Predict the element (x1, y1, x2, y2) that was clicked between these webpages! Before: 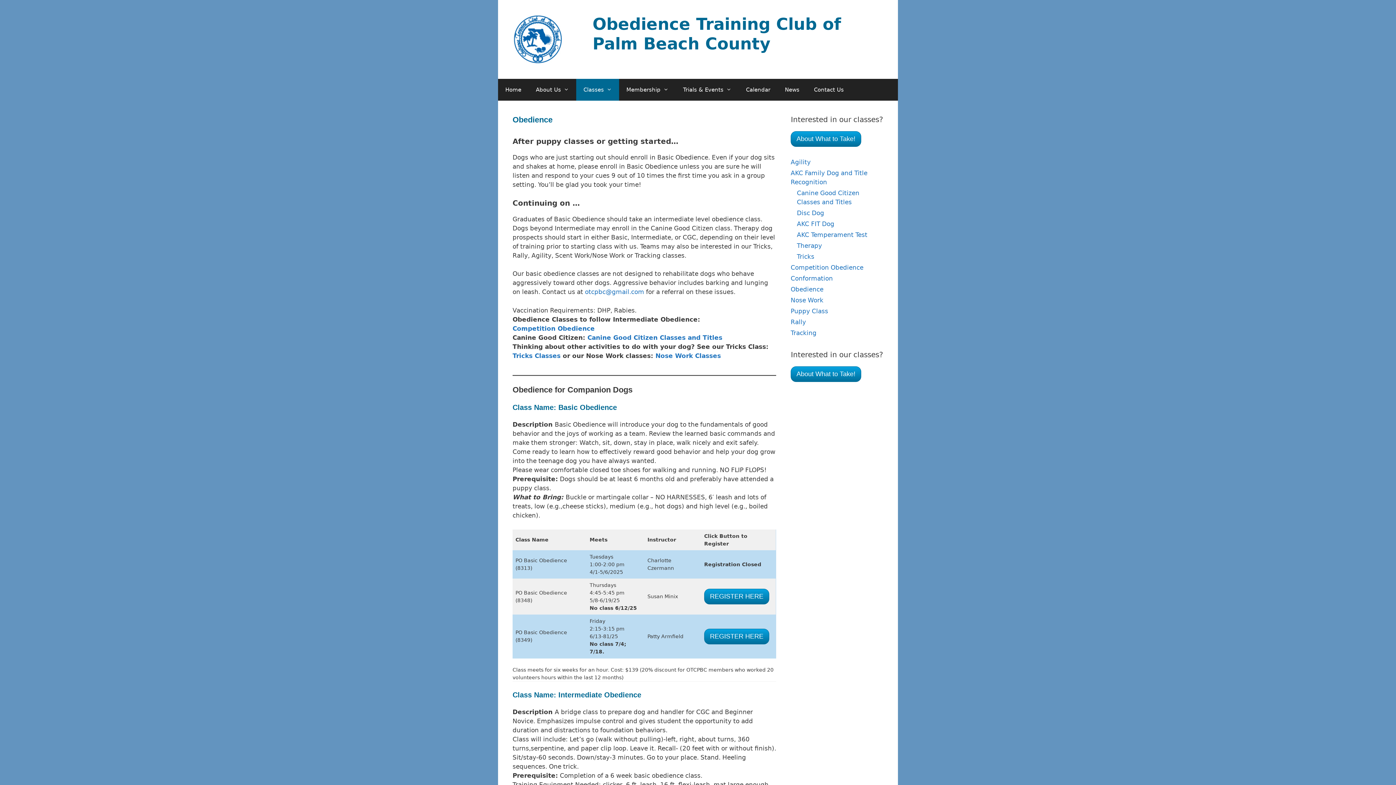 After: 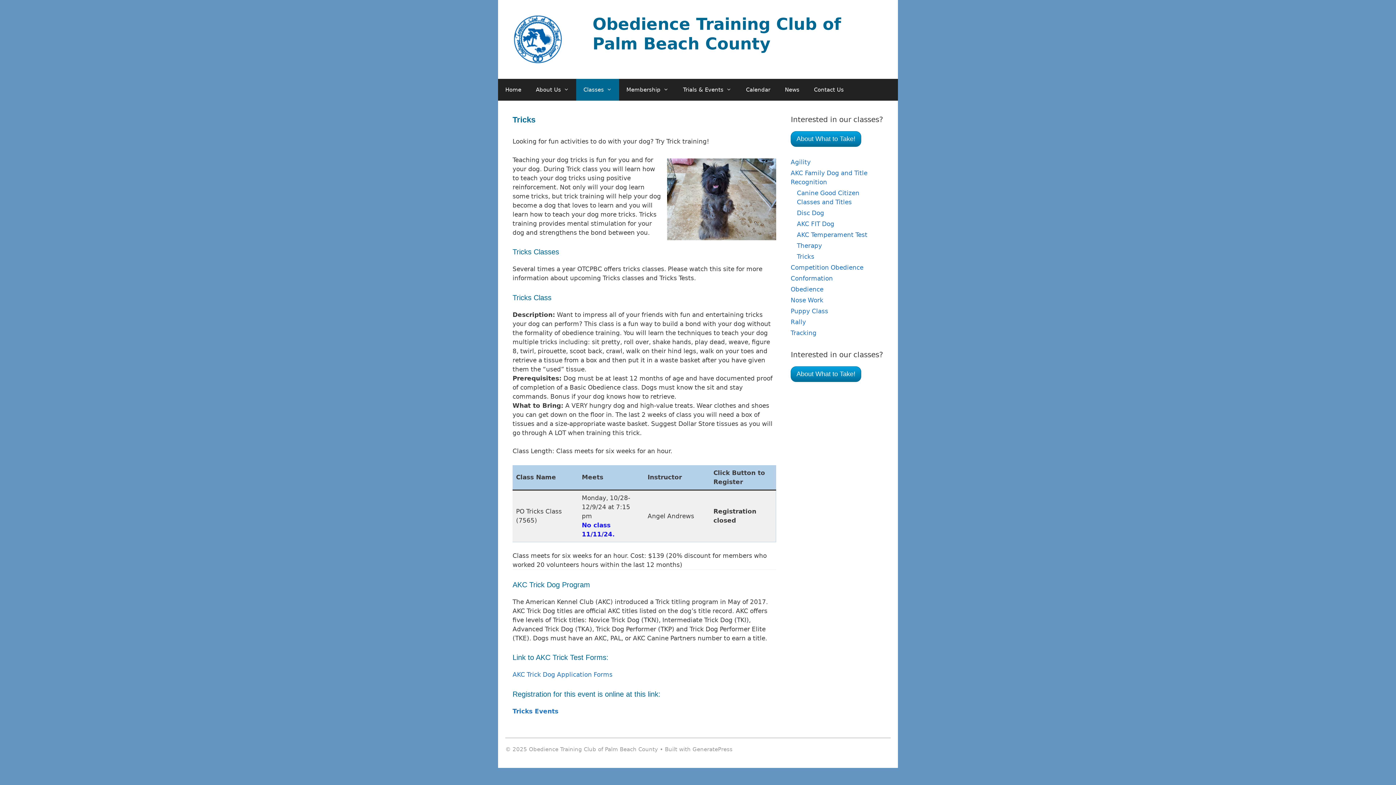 Action: bbox: (797, 253, 814, 260) label: Tricks